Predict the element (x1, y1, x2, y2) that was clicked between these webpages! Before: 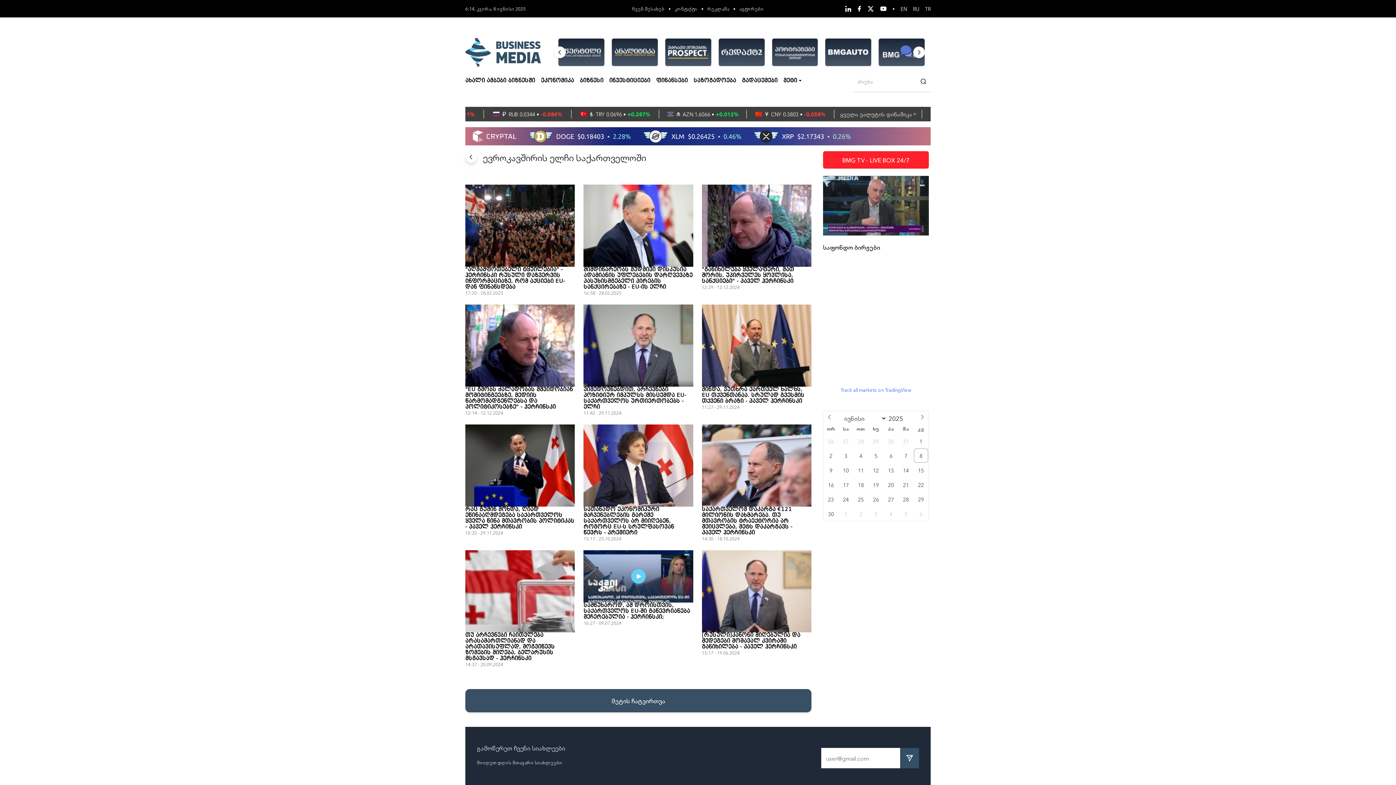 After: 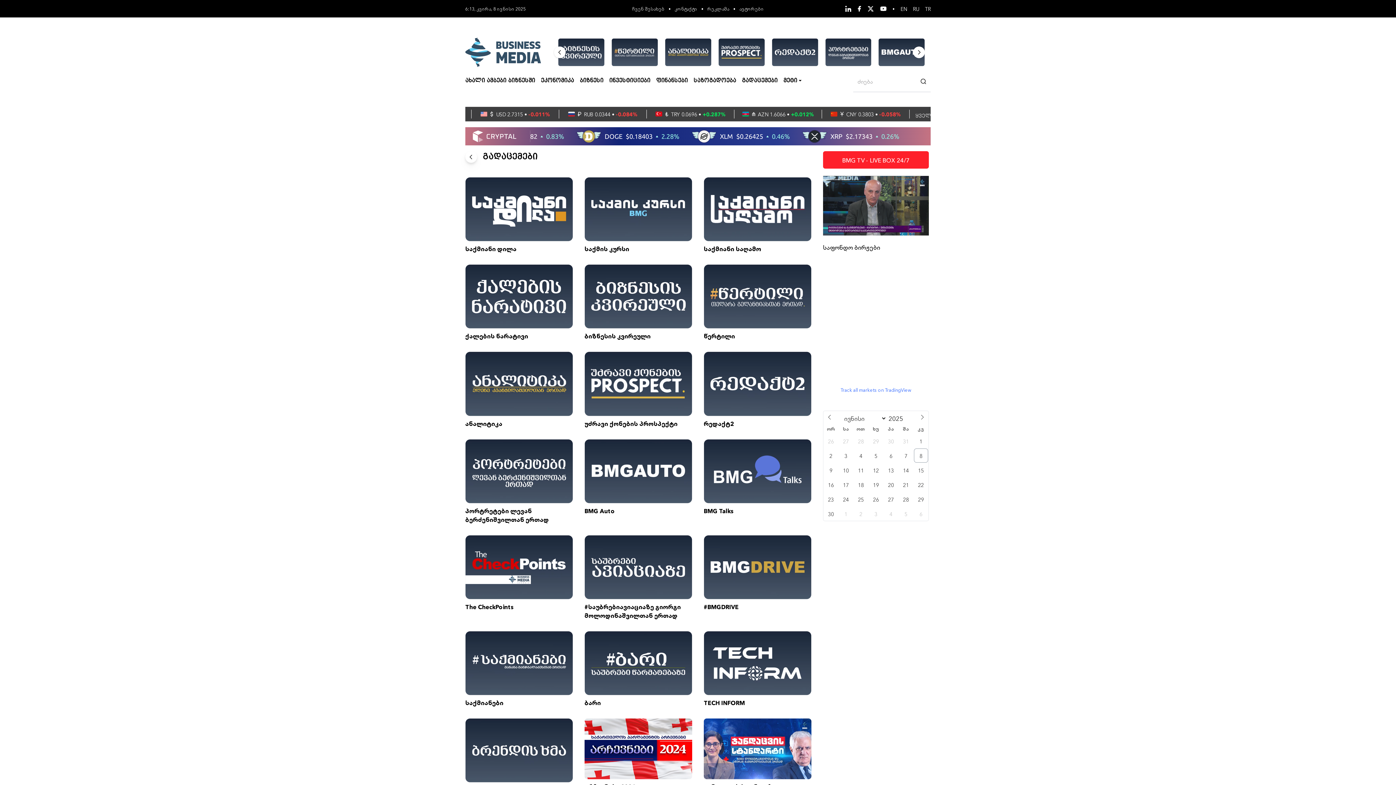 Action: bbox: (742, 76, 777, 85) label: გადაცემები